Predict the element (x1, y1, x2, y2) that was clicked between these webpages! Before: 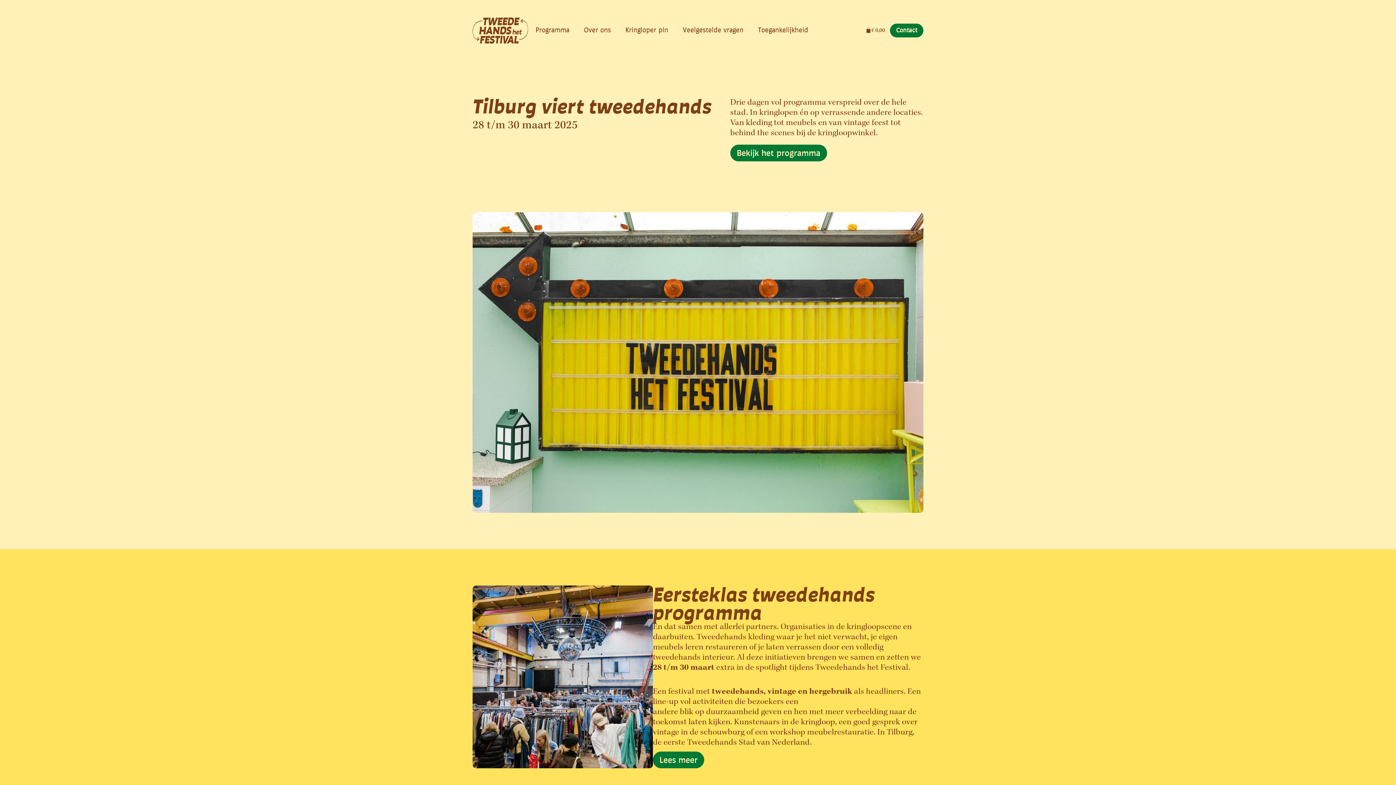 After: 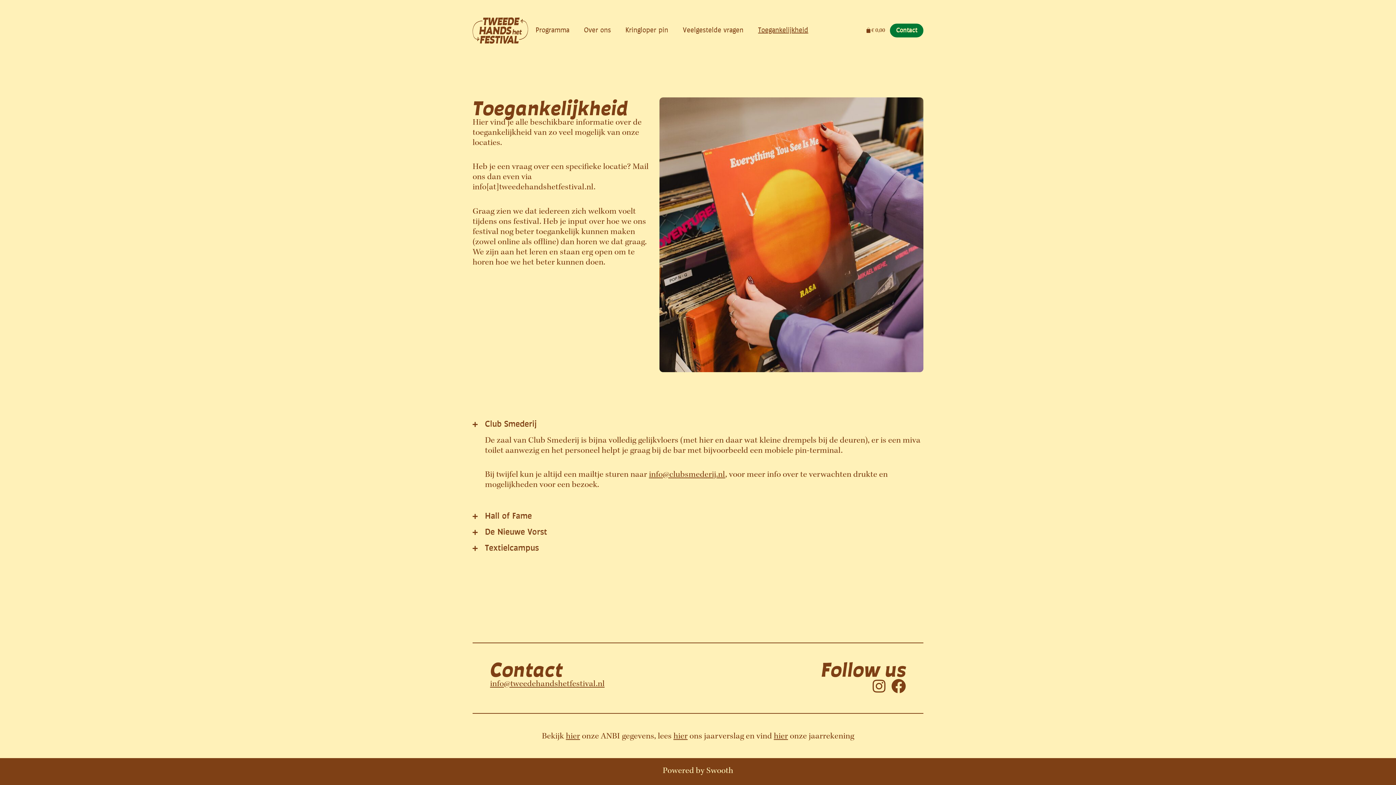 Action: bbox: (751, 21, 815, 39) label: Toegankelijkheid